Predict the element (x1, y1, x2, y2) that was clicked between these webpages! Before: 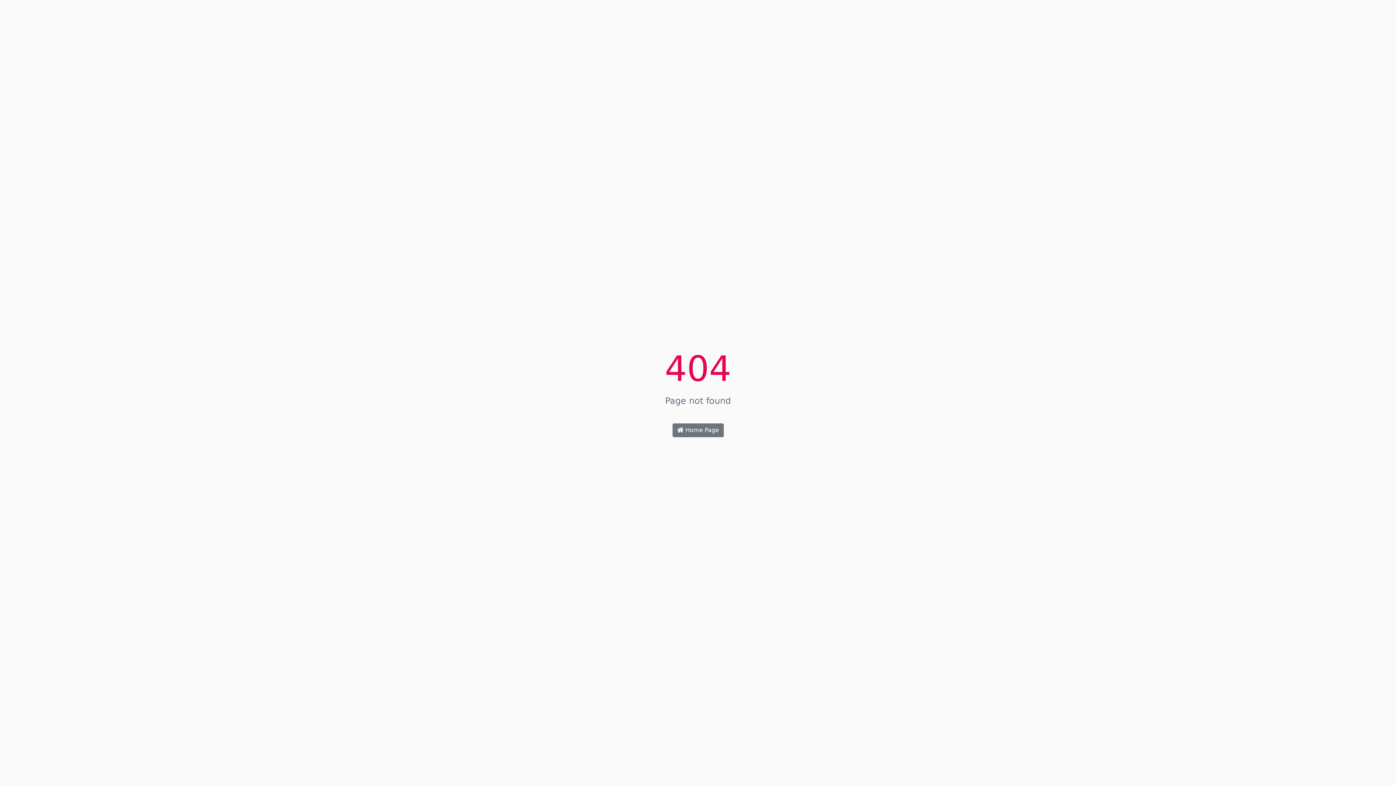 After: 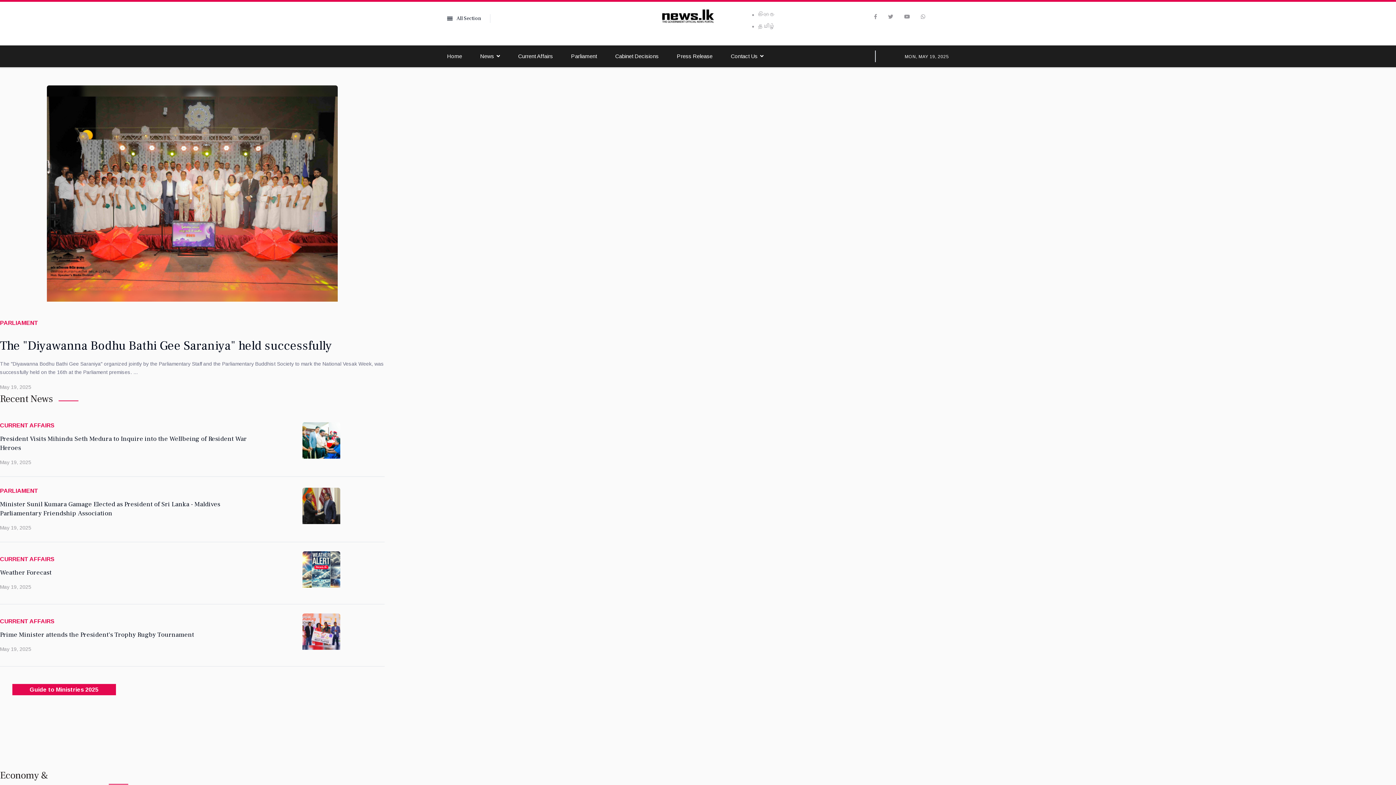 Action: bbox: (672, 423, 723, 437) label:  Home Page